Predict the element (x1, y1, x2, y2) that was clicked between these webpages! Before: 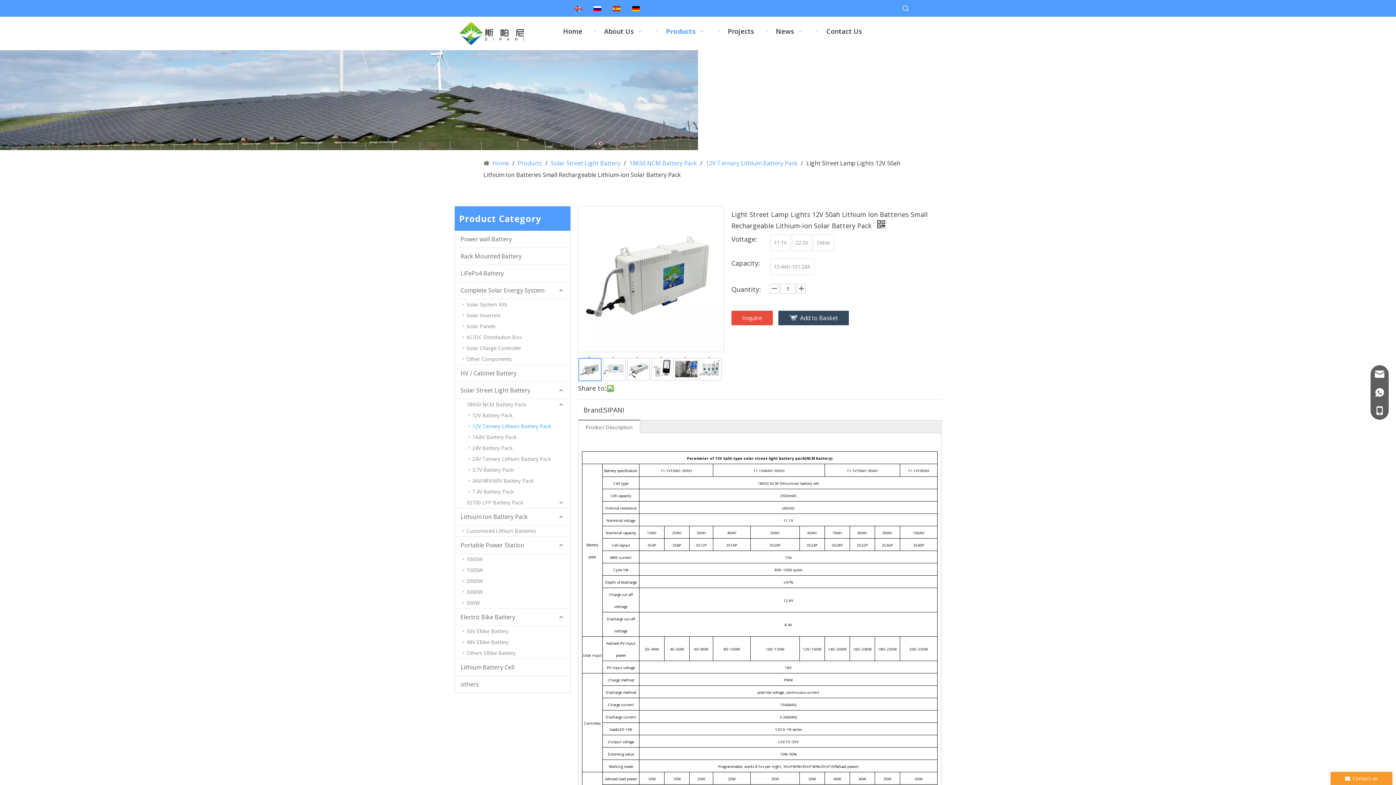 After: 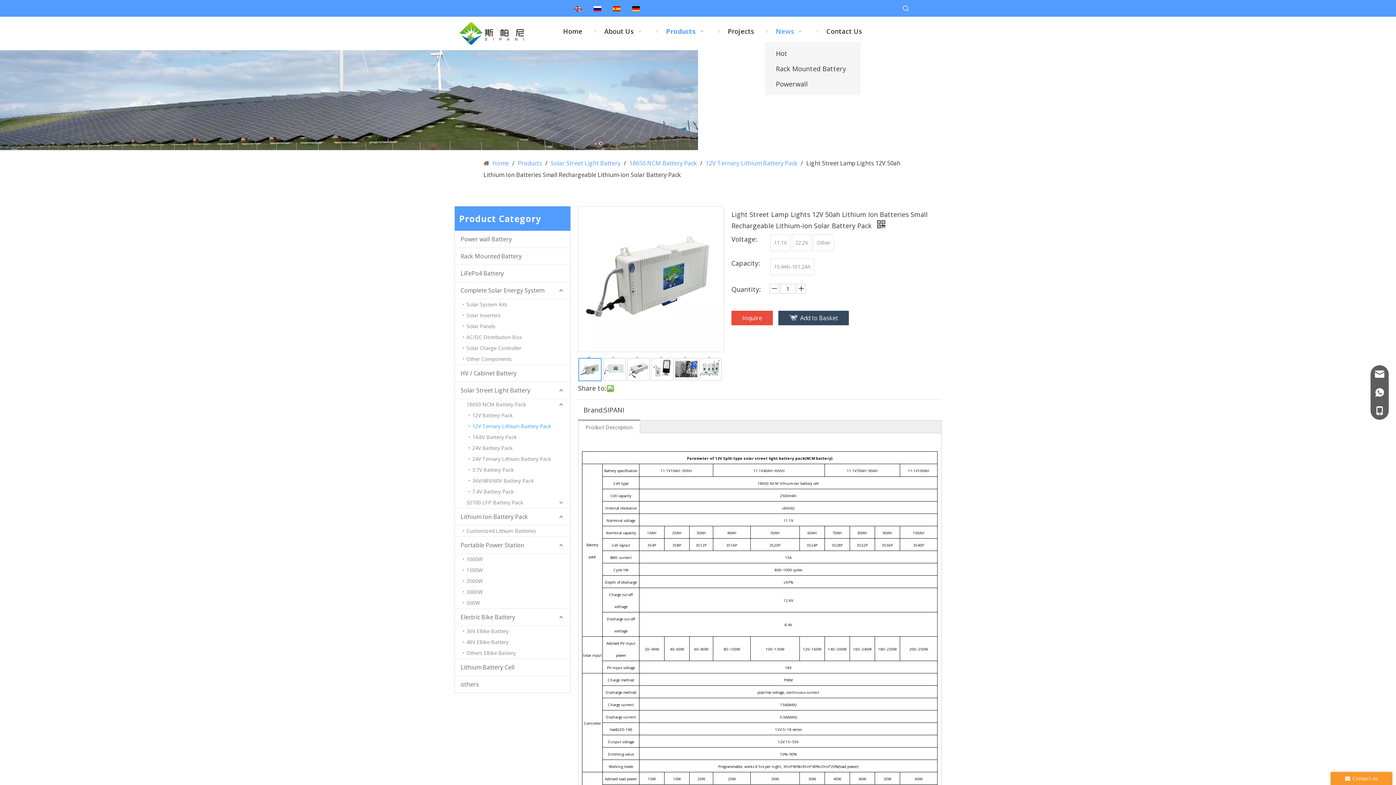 Action: label: News   bbox: (765, 20, 815, 42)